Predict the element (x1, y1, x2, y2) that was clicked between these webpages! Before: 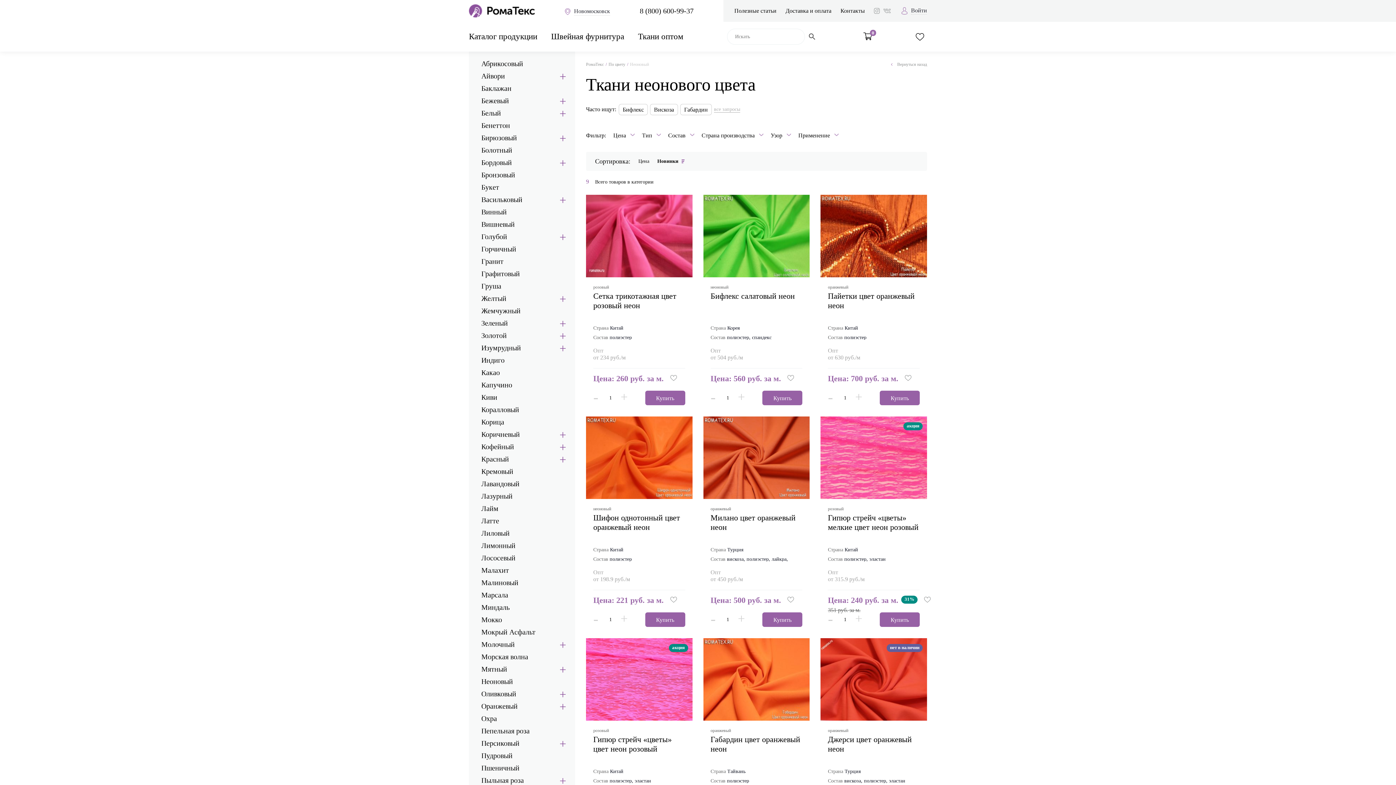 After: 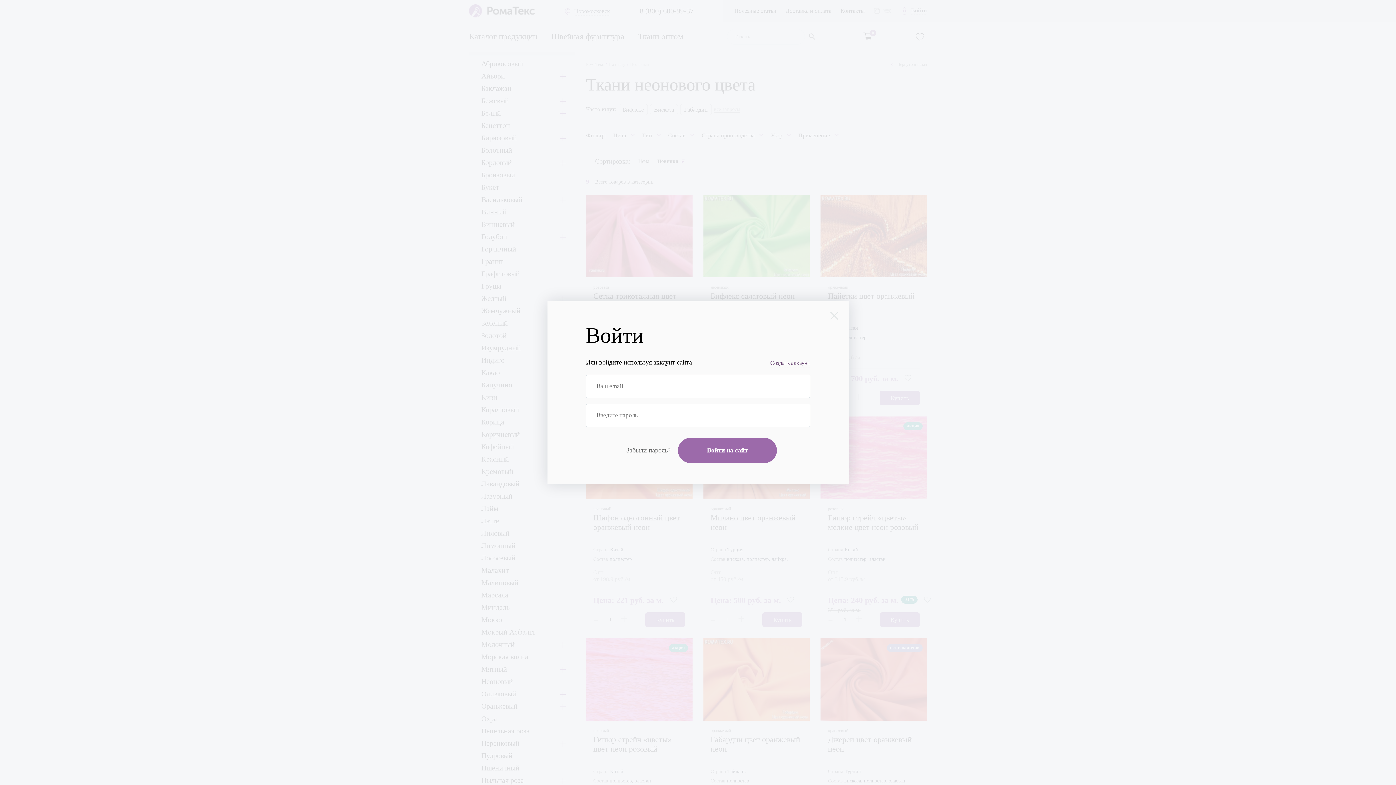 Action: bbox: (901, 0, 927, 21) label:  Войти